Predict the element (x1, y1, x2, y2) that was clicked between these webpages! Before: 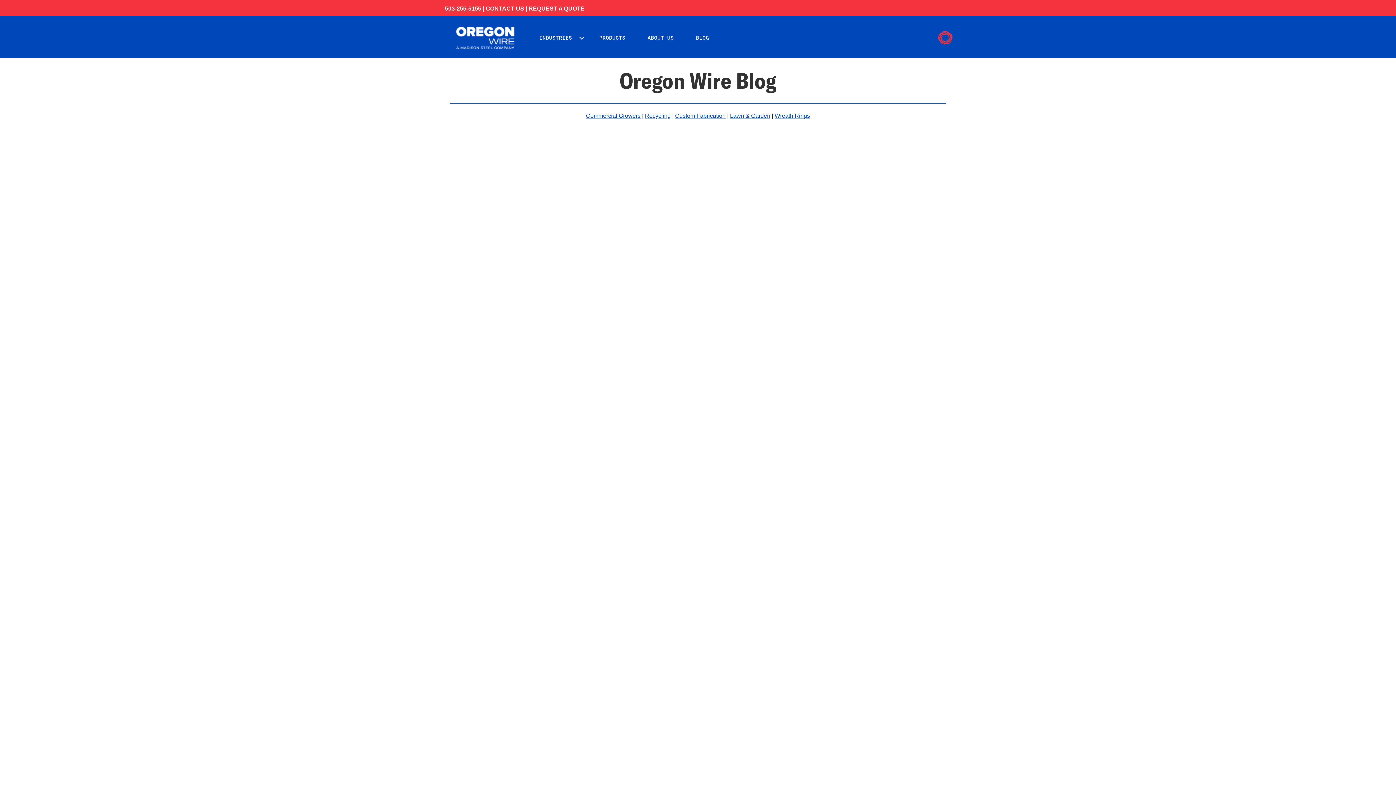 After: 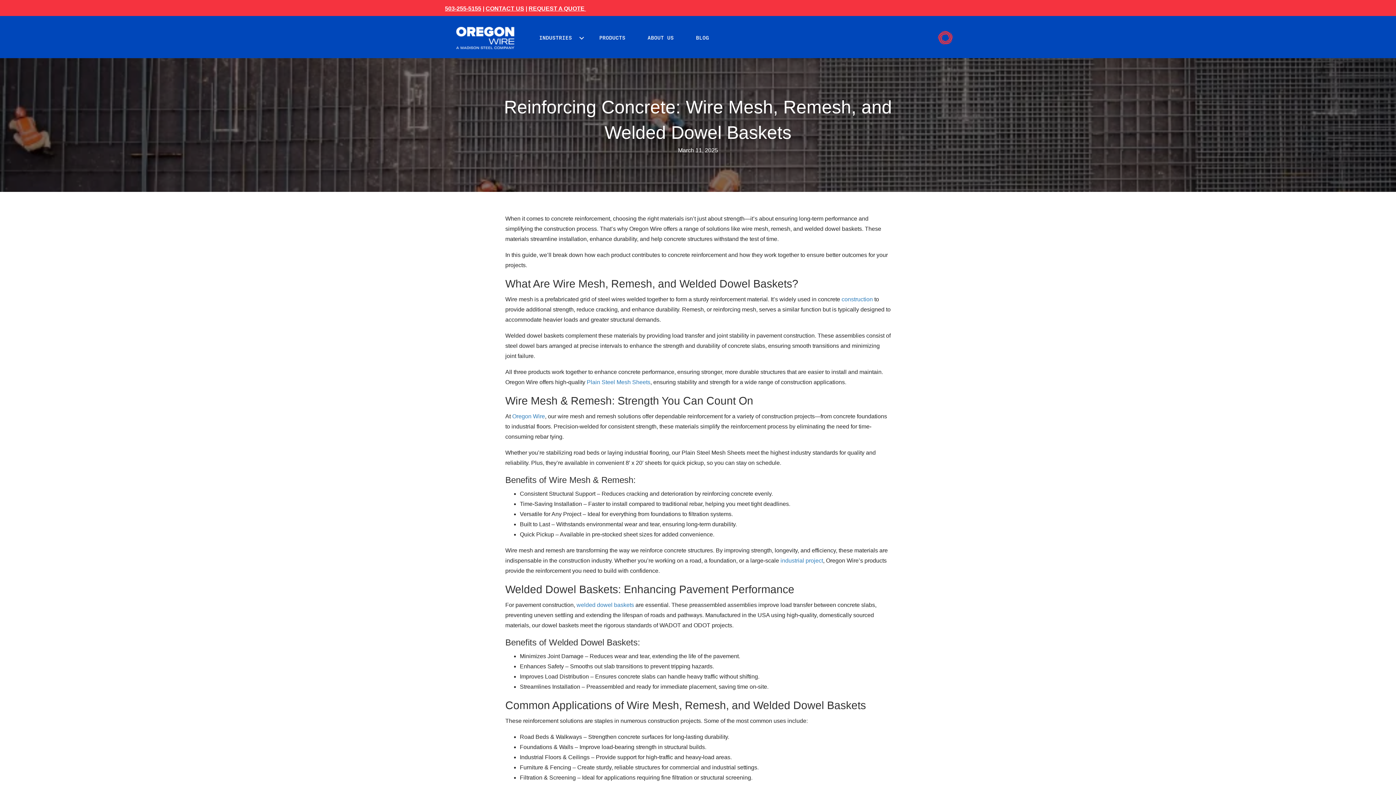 Action: label: Reinforcing Concrete: Wire Mesh, Remesh, and Welded Dowel Baskets bbox: (513, 258, 605, 285)